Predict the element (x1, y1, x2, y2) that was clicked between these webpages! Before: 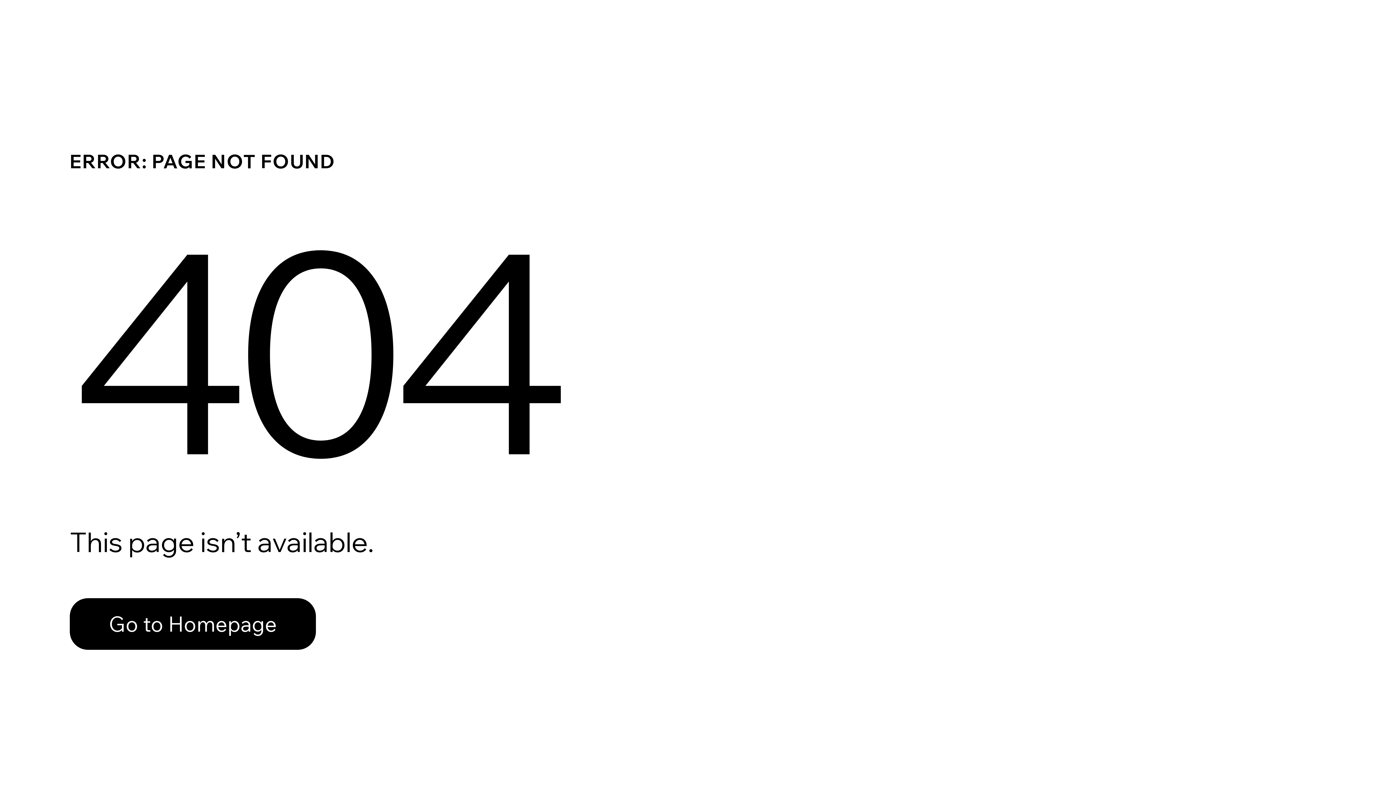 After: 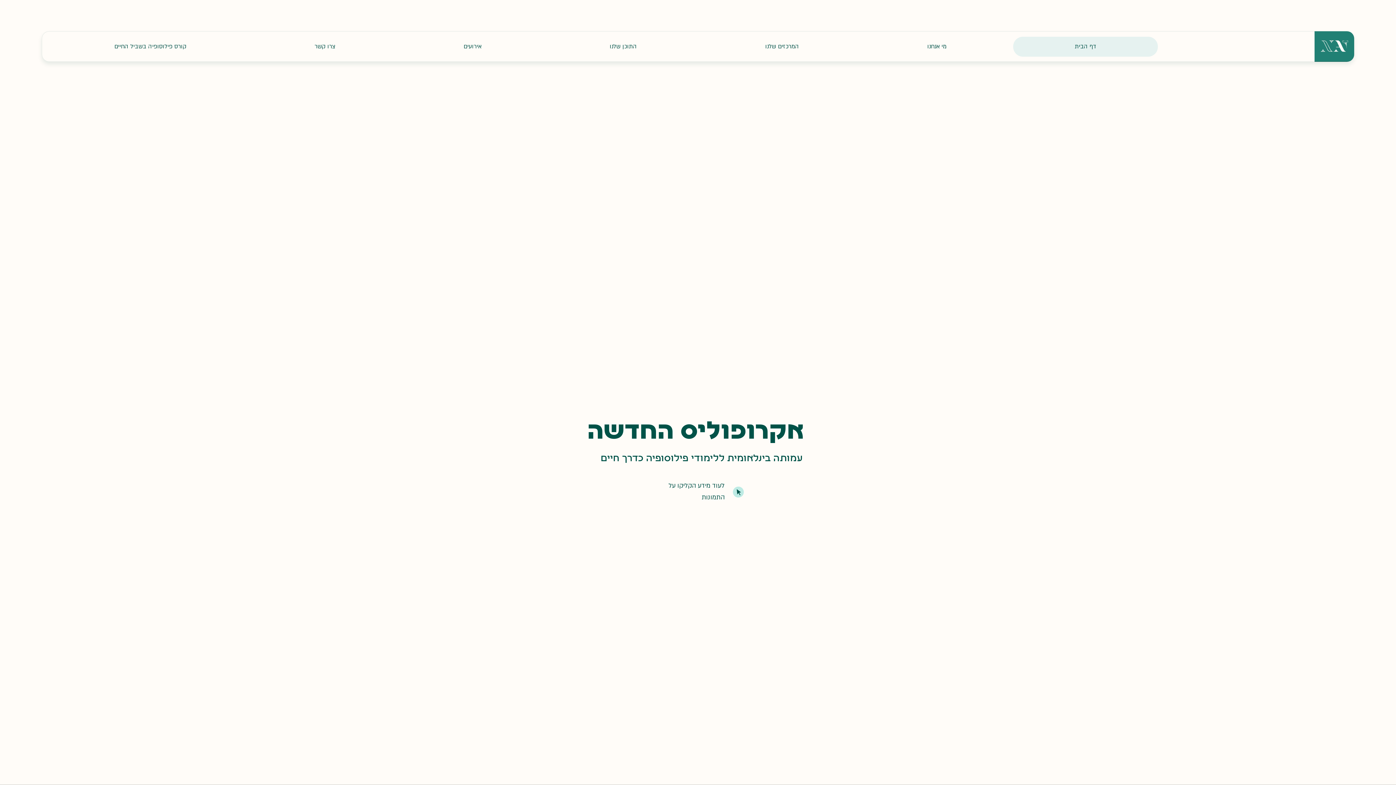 Action: label: Go to Homepage bbox: (69, 582, 768, 659)